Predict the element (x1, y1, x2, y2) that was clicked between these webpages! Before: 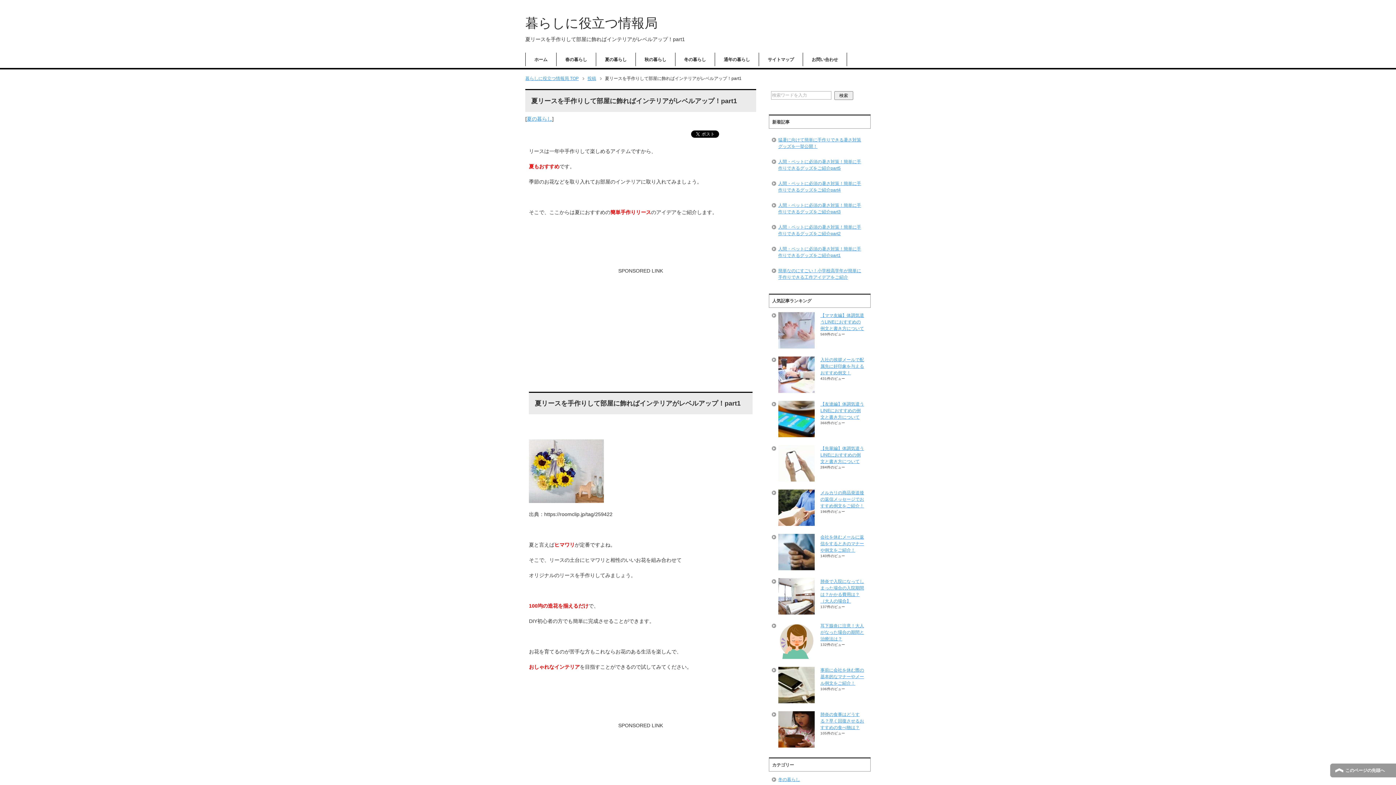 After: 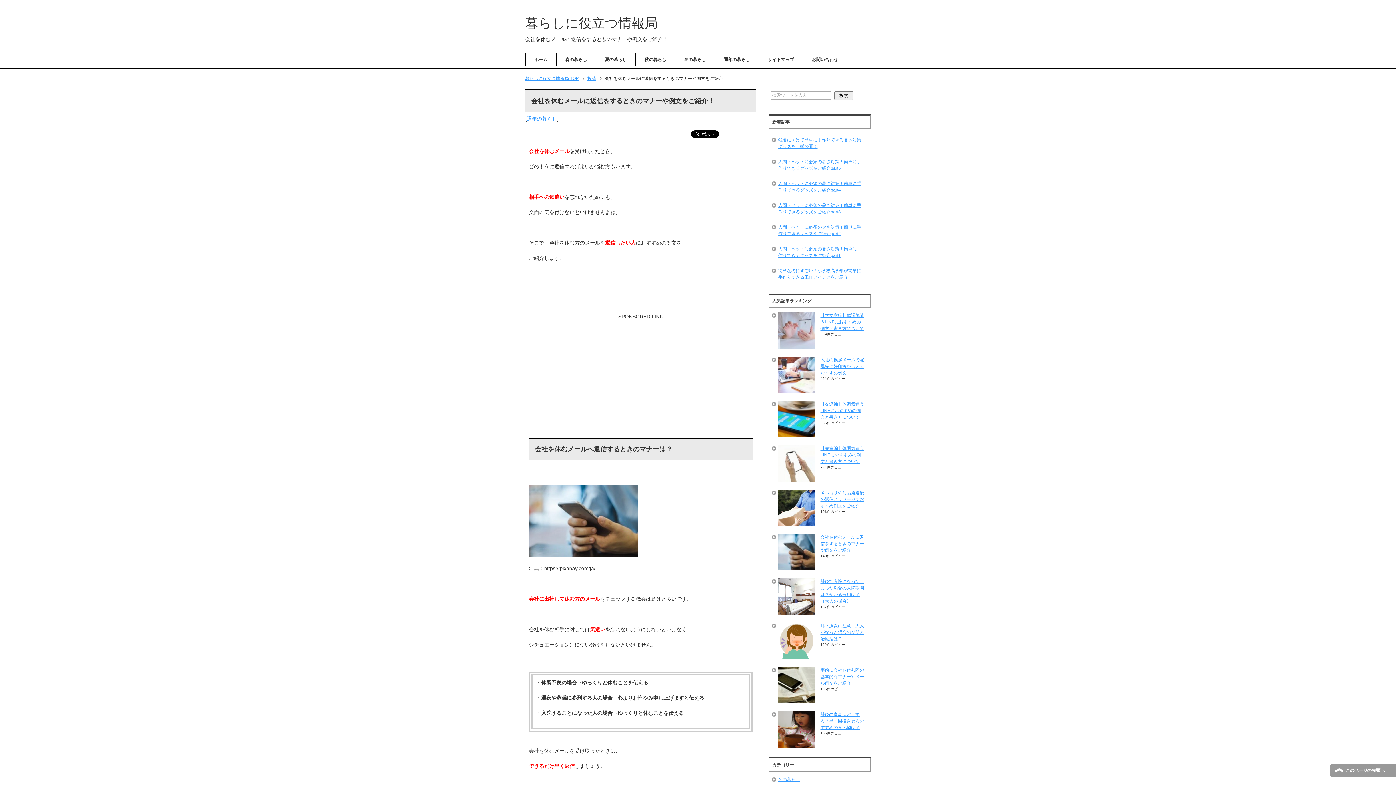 Action: bbox: (820, 534, 864, 553) label: 会社を休むメールに返信をするときのマナーや例文をご紹介！